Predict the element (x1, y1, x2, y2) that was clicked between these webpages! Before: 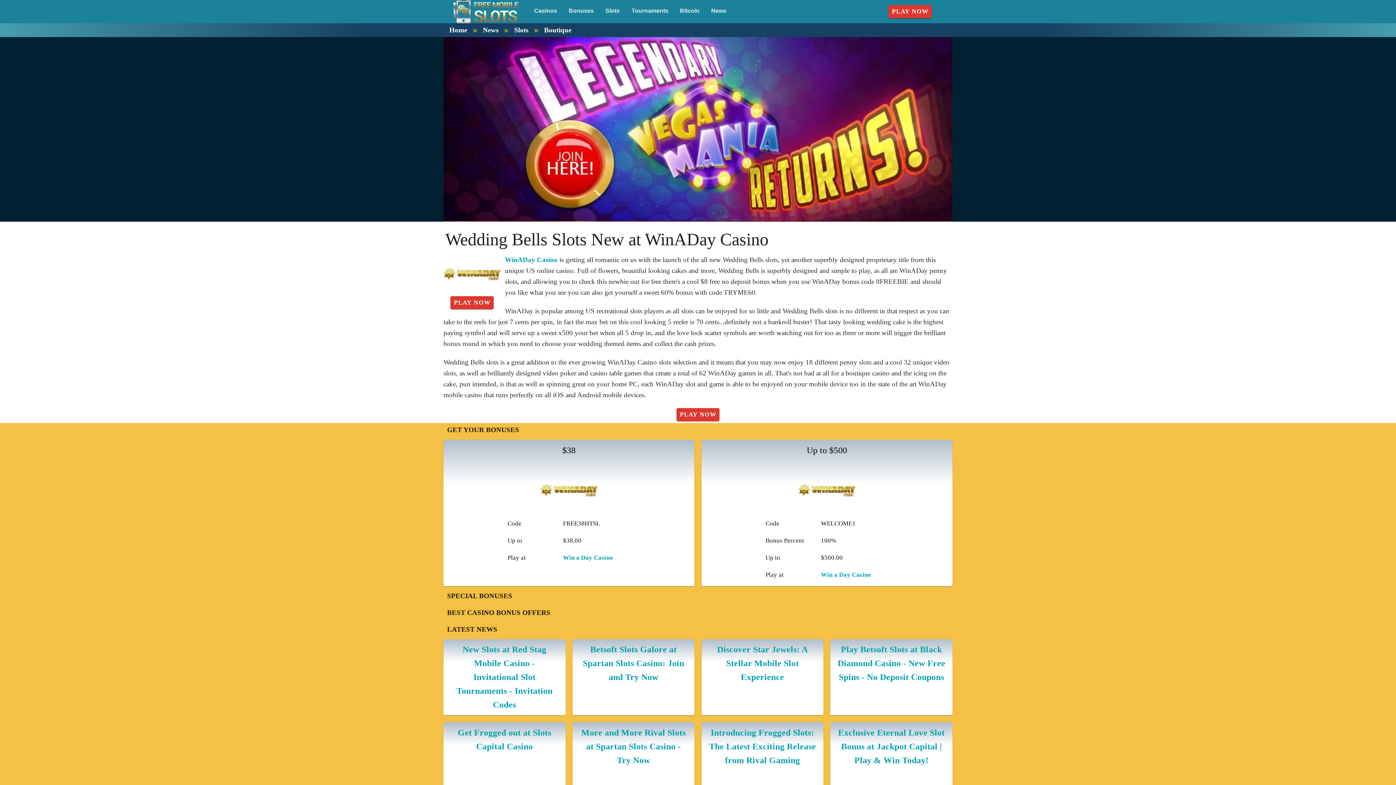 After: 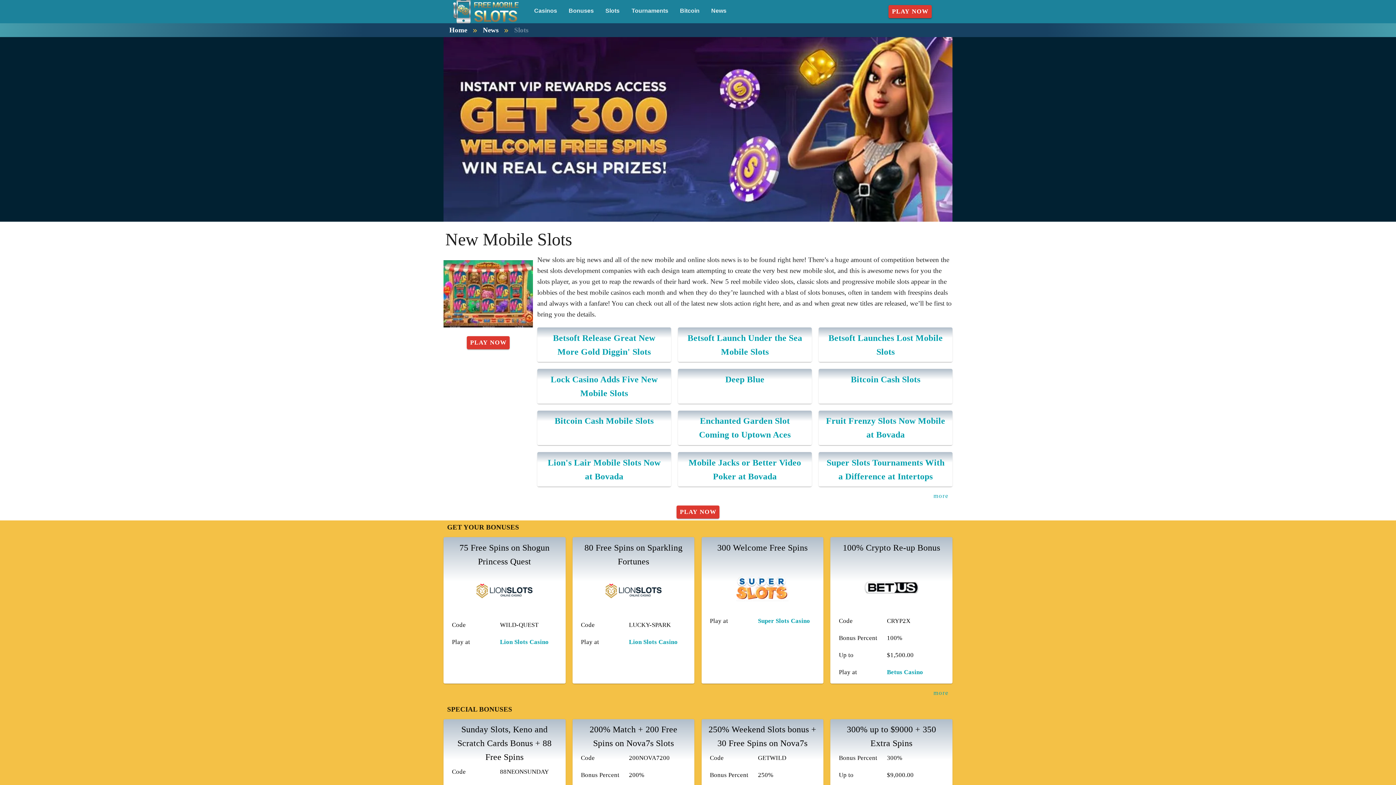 Action: bbox: (514, 23, 528, 37) label: Slots